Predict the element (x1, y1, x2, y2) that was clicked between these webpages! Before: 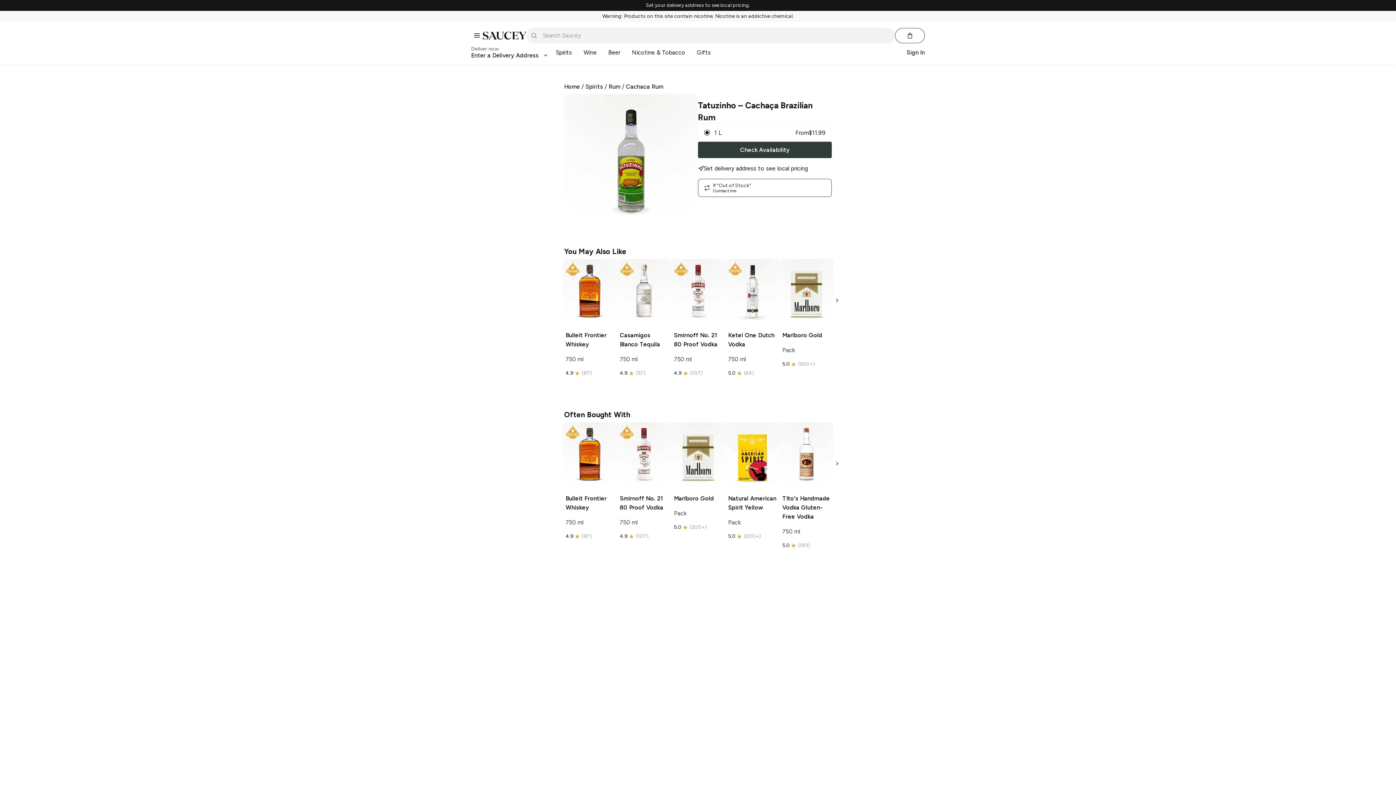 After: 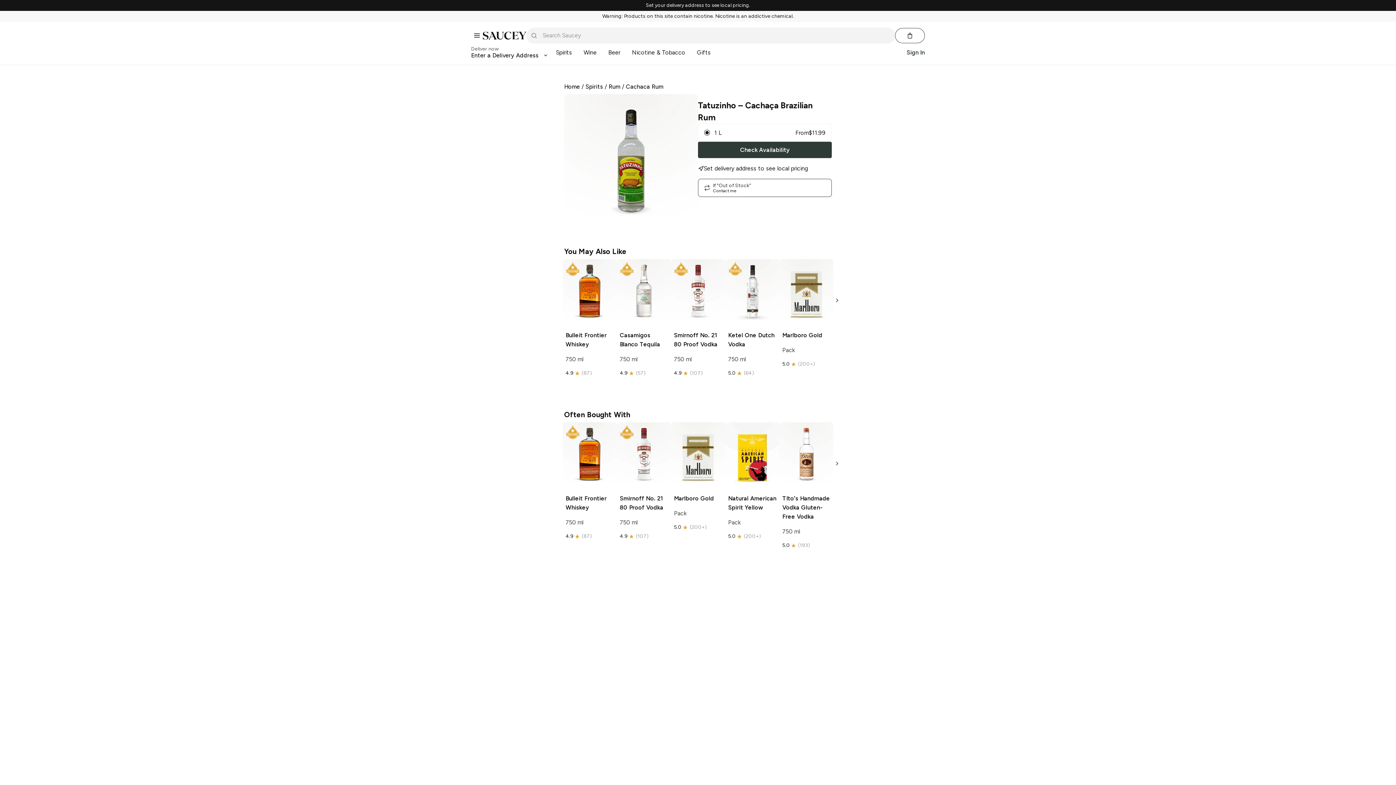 Action: bbox: (906, 49, 925, 56) label: Sign In